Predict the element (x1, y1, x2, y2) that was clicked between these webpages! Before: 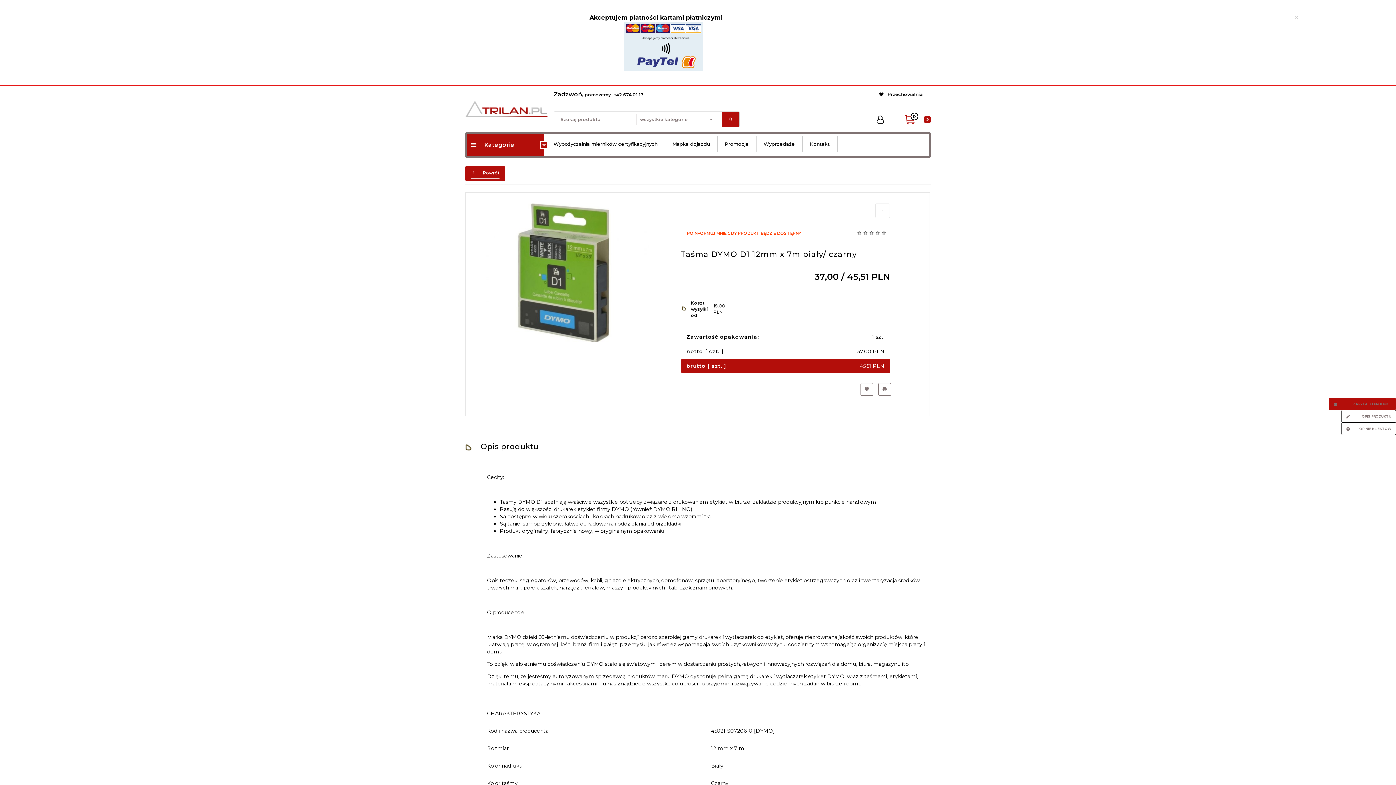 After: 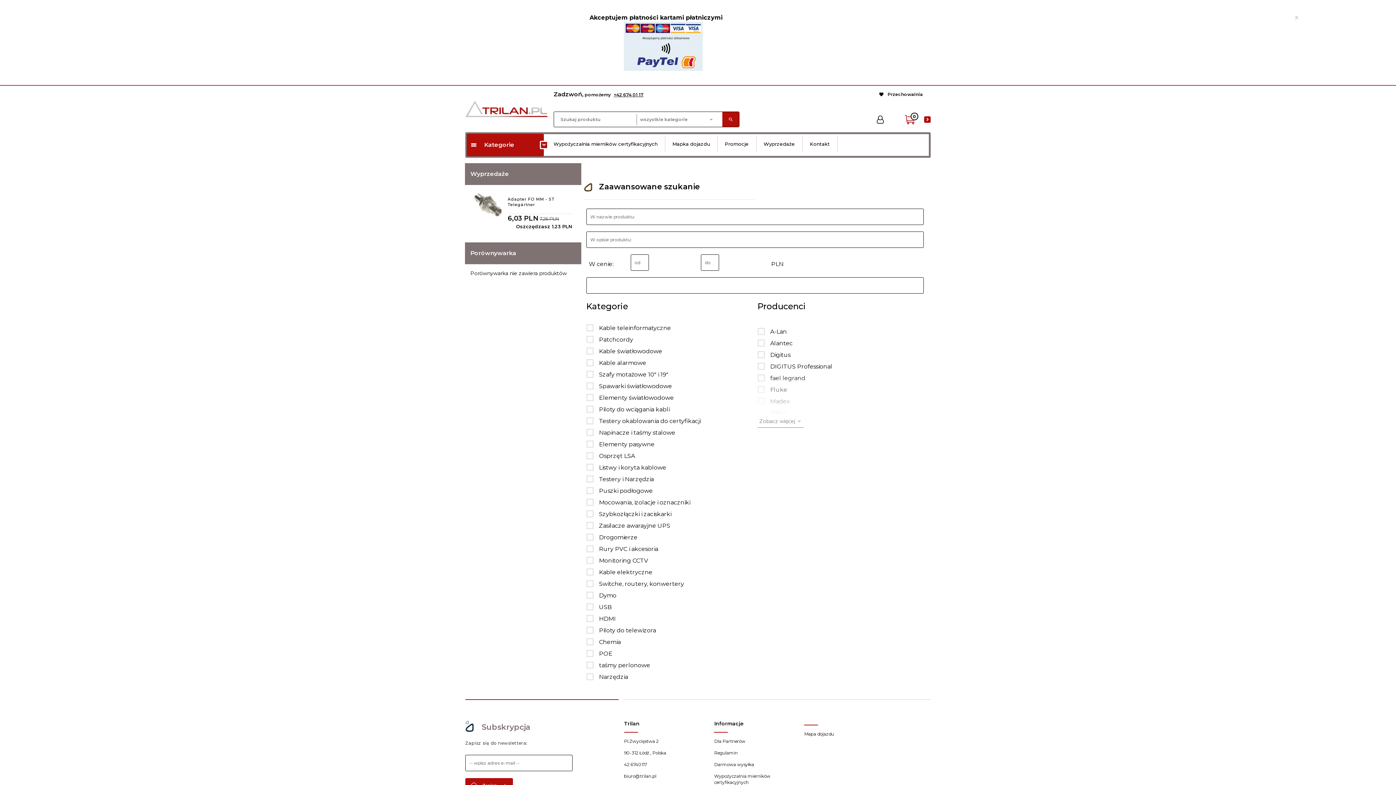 Action: bbox: (722, 112, 739, 127)